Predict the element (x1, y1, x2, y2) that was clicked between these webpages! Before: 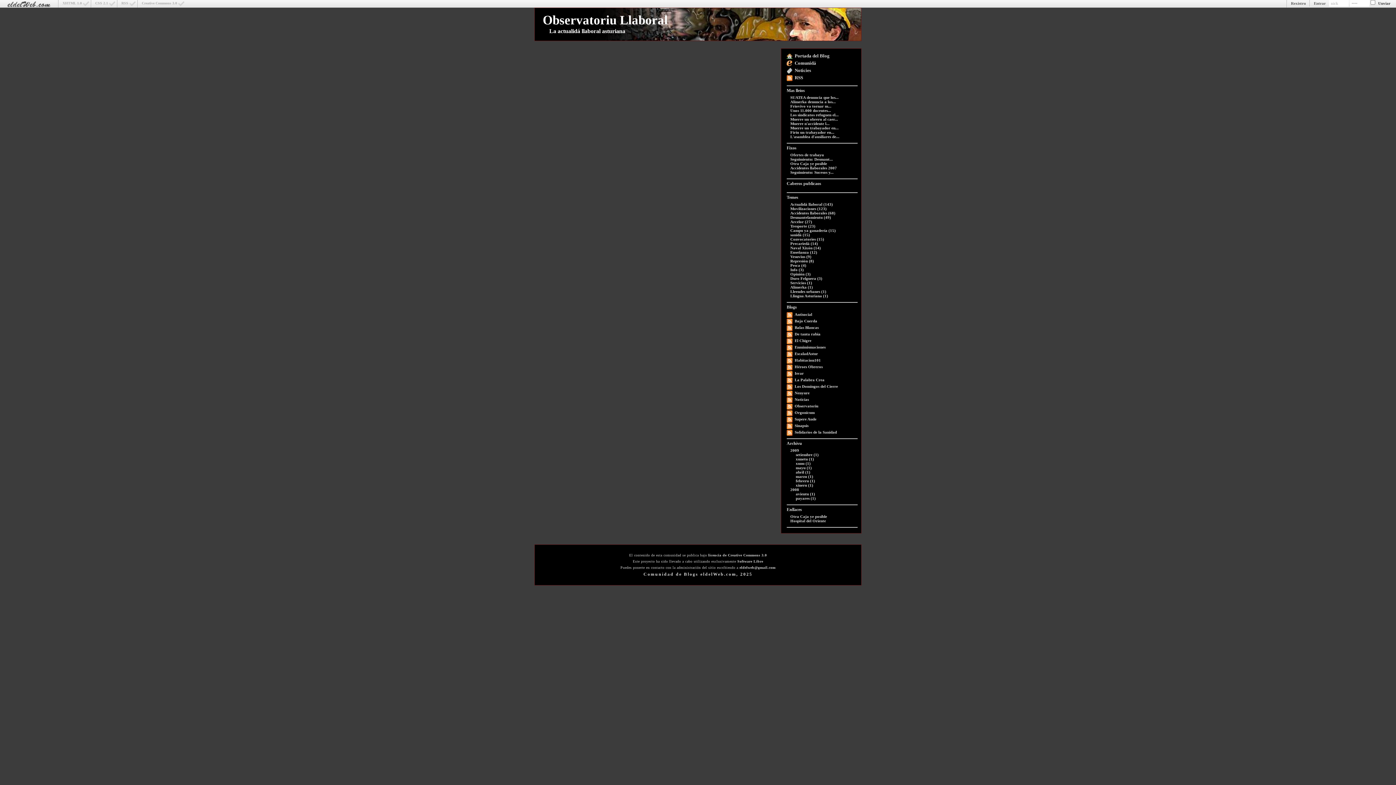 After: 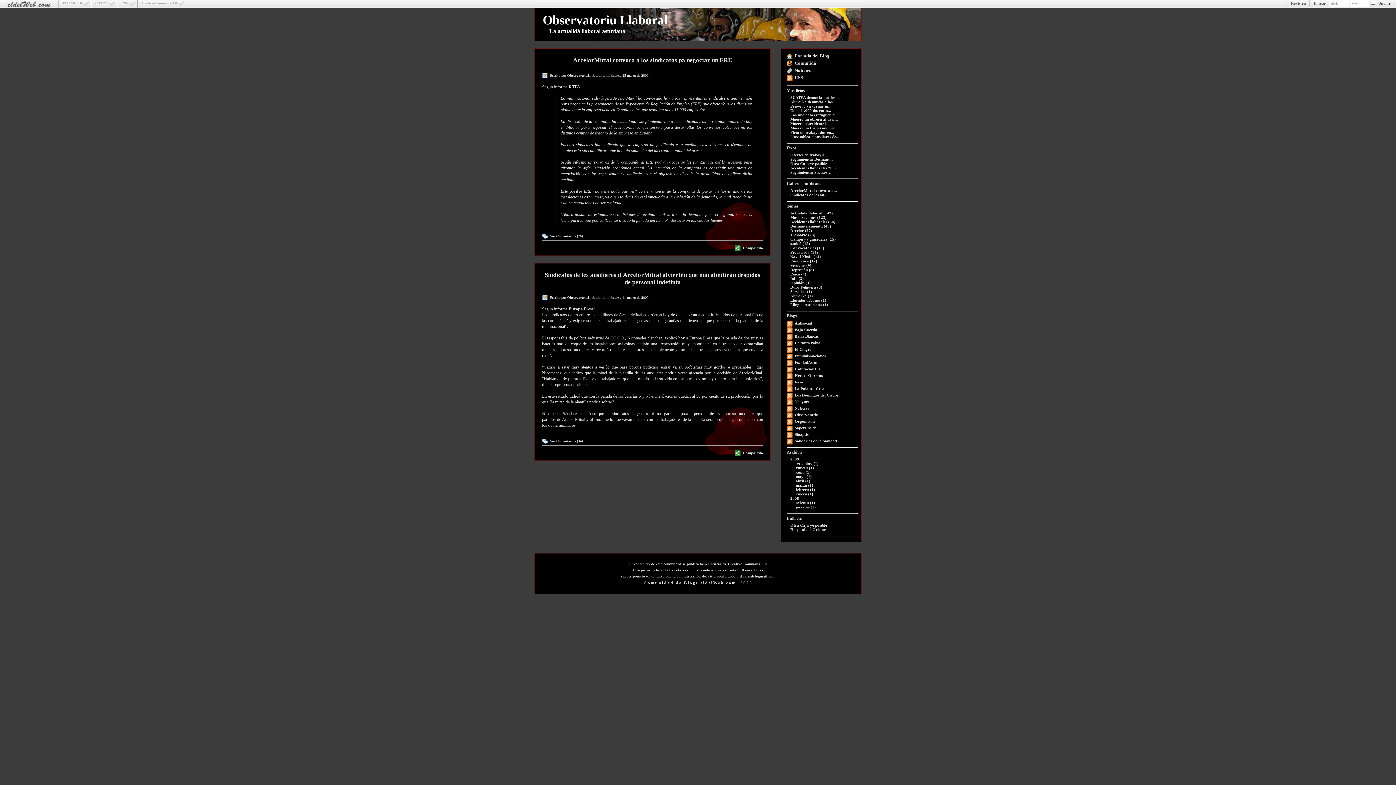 Action: bbox: (796, 474, 813, 478) label: marzu (1)